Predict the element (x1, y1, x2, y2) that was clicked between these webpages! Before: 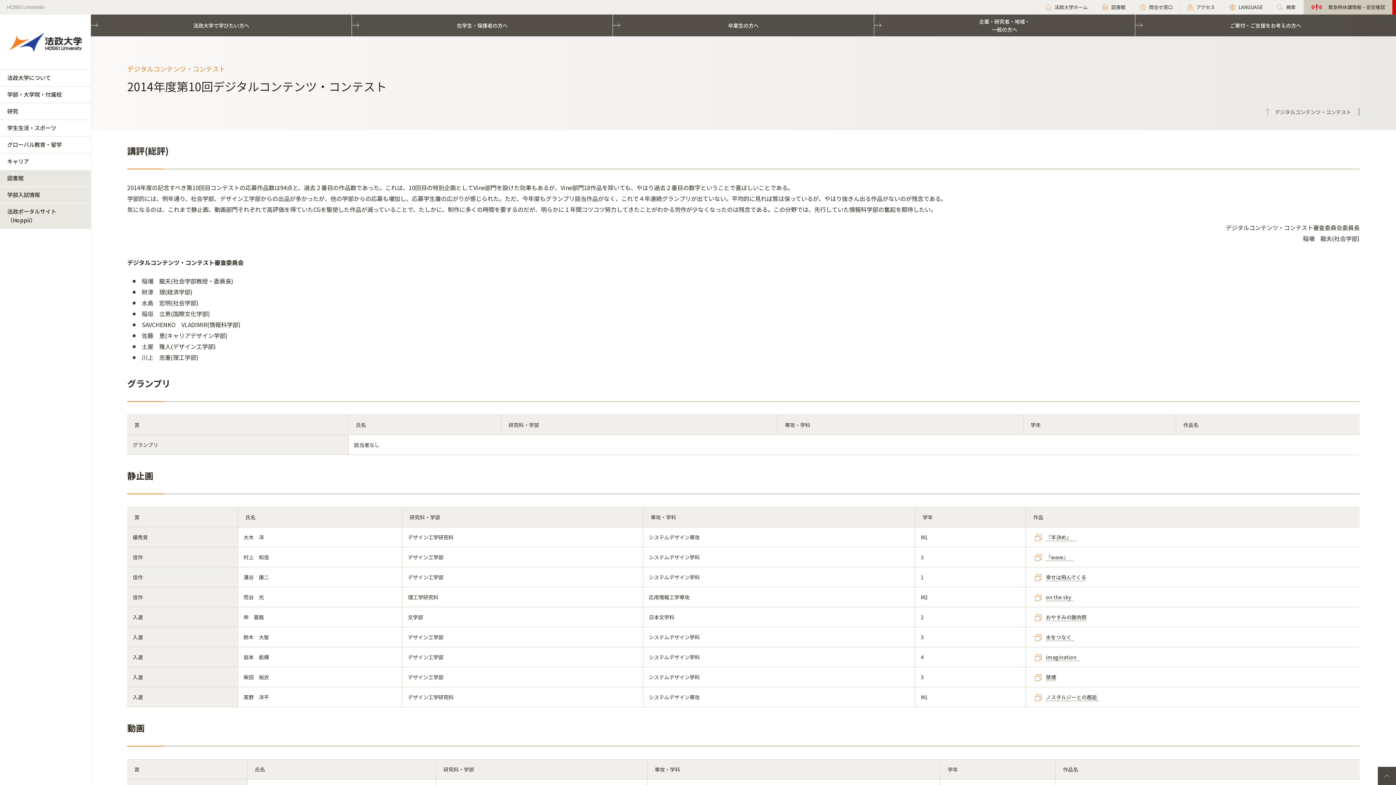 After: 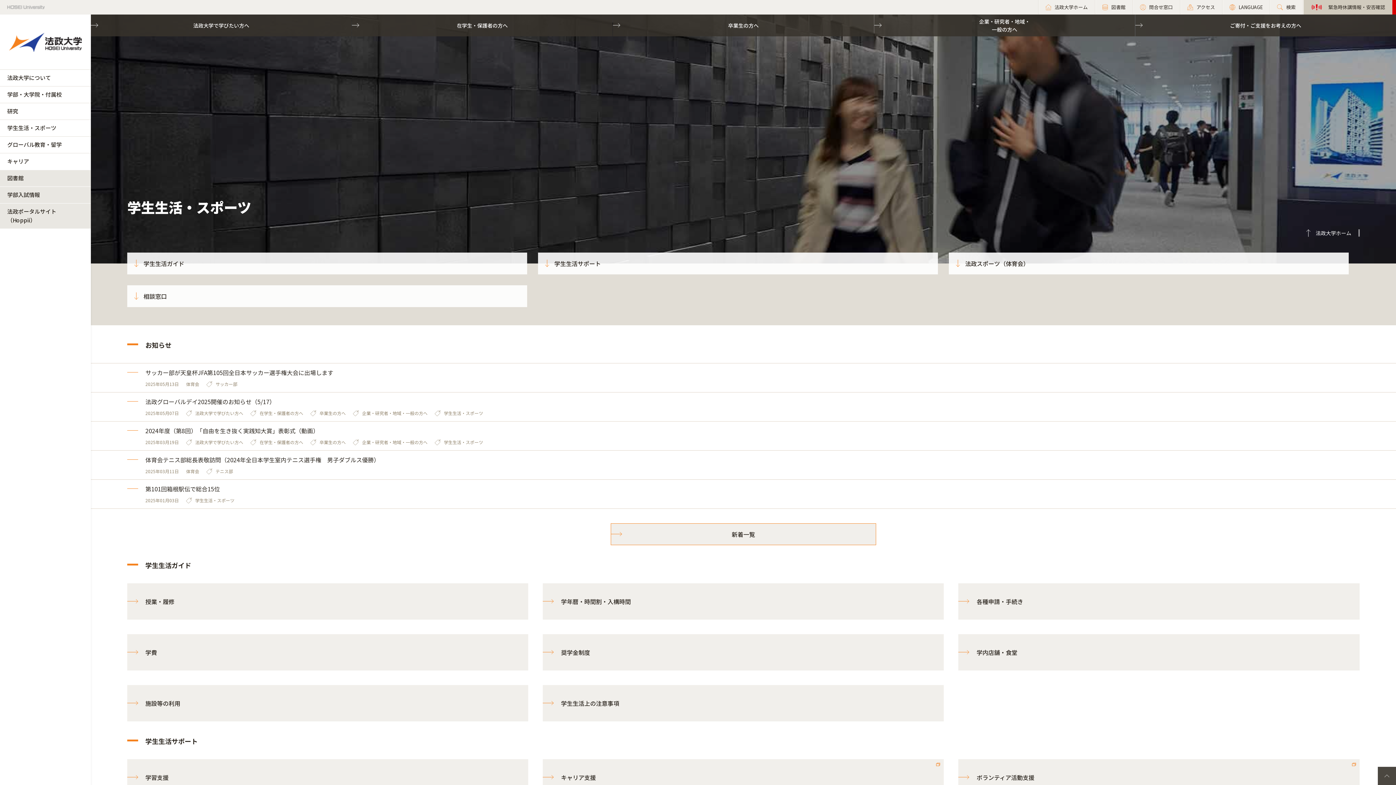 Action: bbox: (0, 120, 90, 136) label: 学生生活・スポーツ